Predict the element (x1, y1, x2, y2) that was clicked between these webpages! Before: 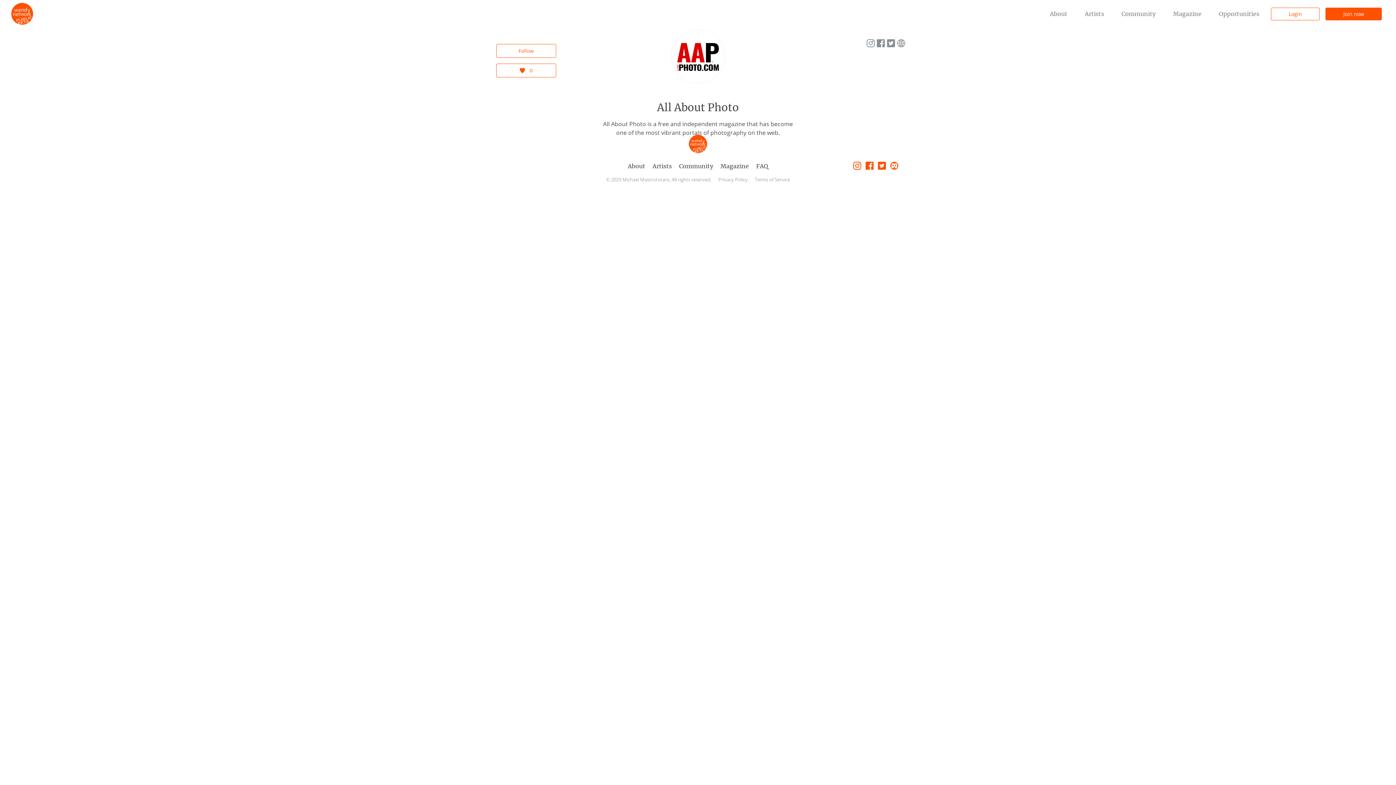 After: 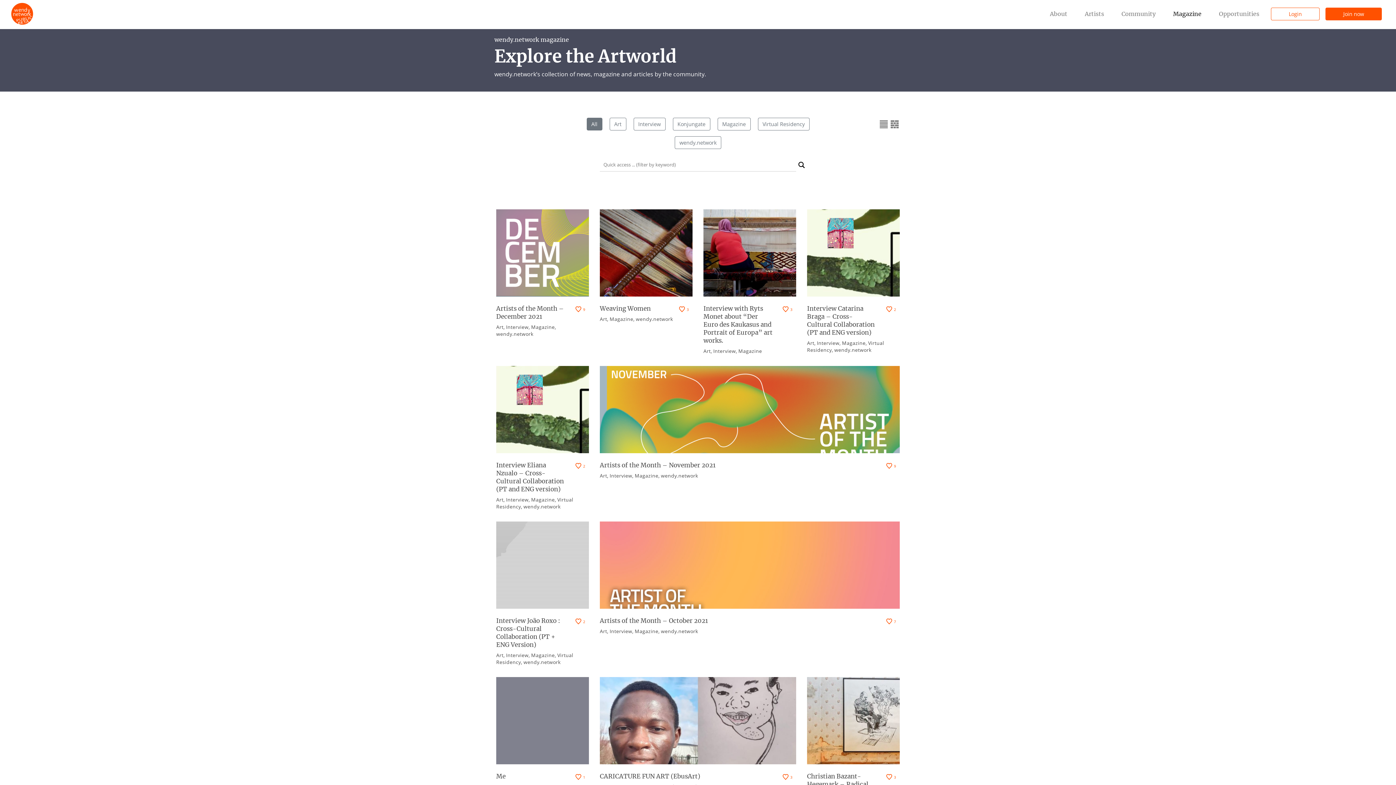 Action: bbox: (720, 162, 749, 169) label: Magazine